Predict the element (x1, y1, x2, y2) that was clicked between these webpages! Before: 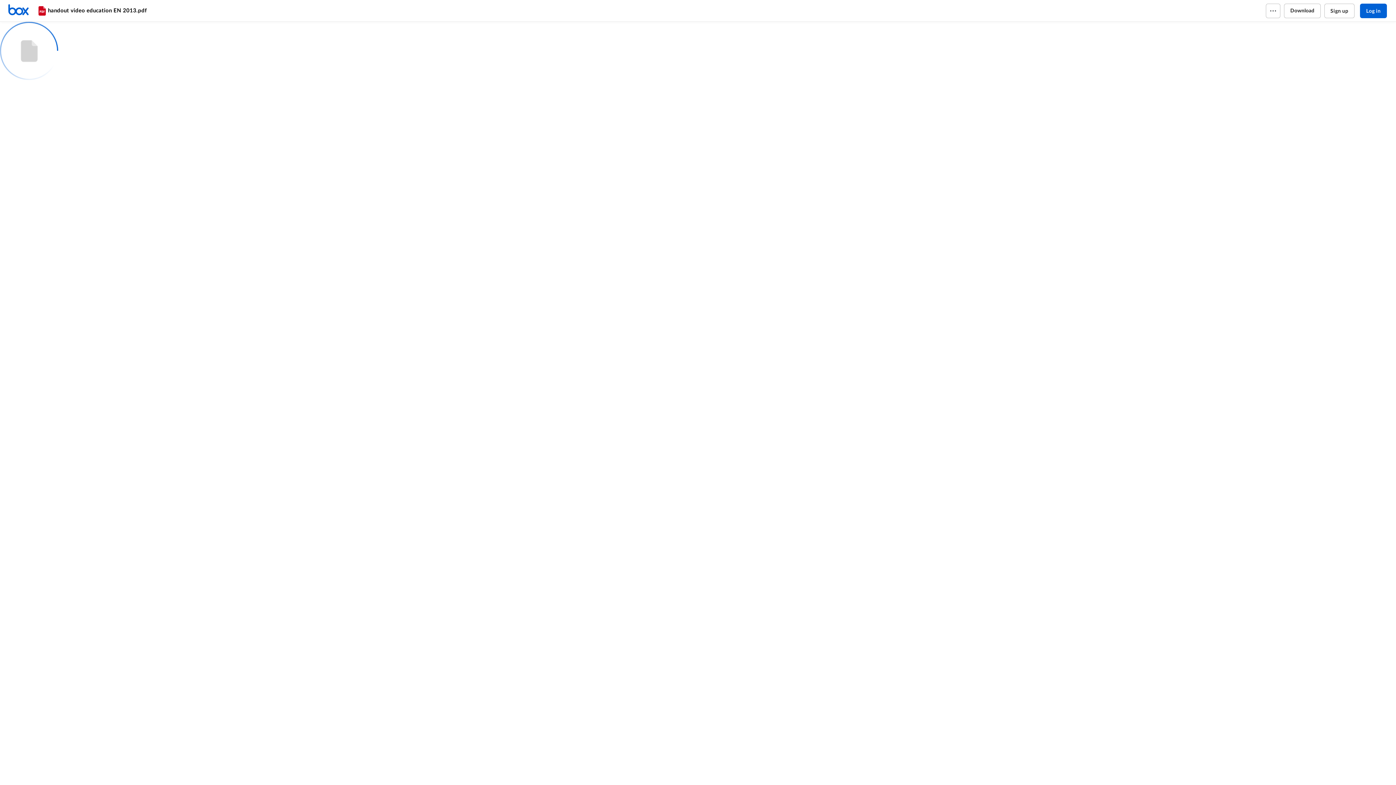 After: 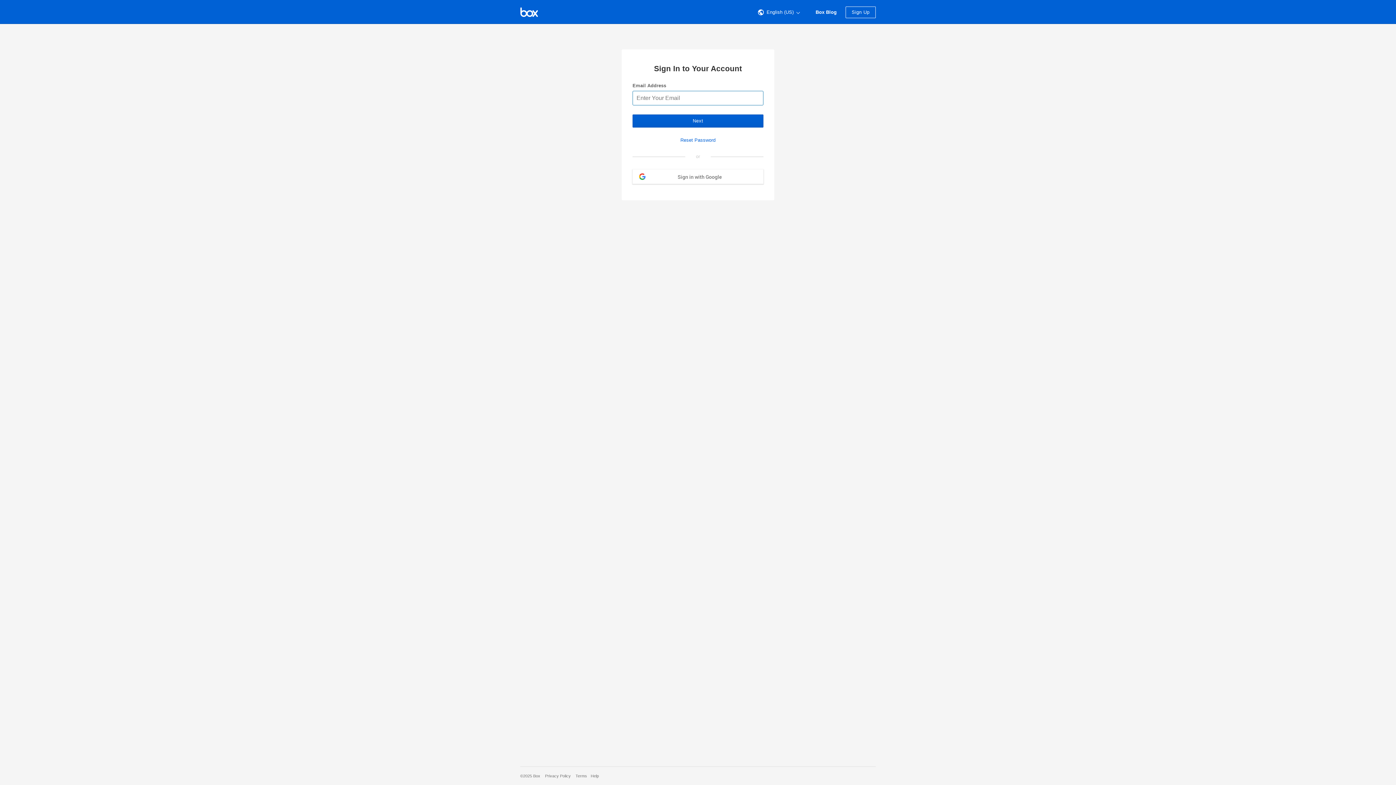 Action: label: Home bbox: (7, 3, 36, 17)